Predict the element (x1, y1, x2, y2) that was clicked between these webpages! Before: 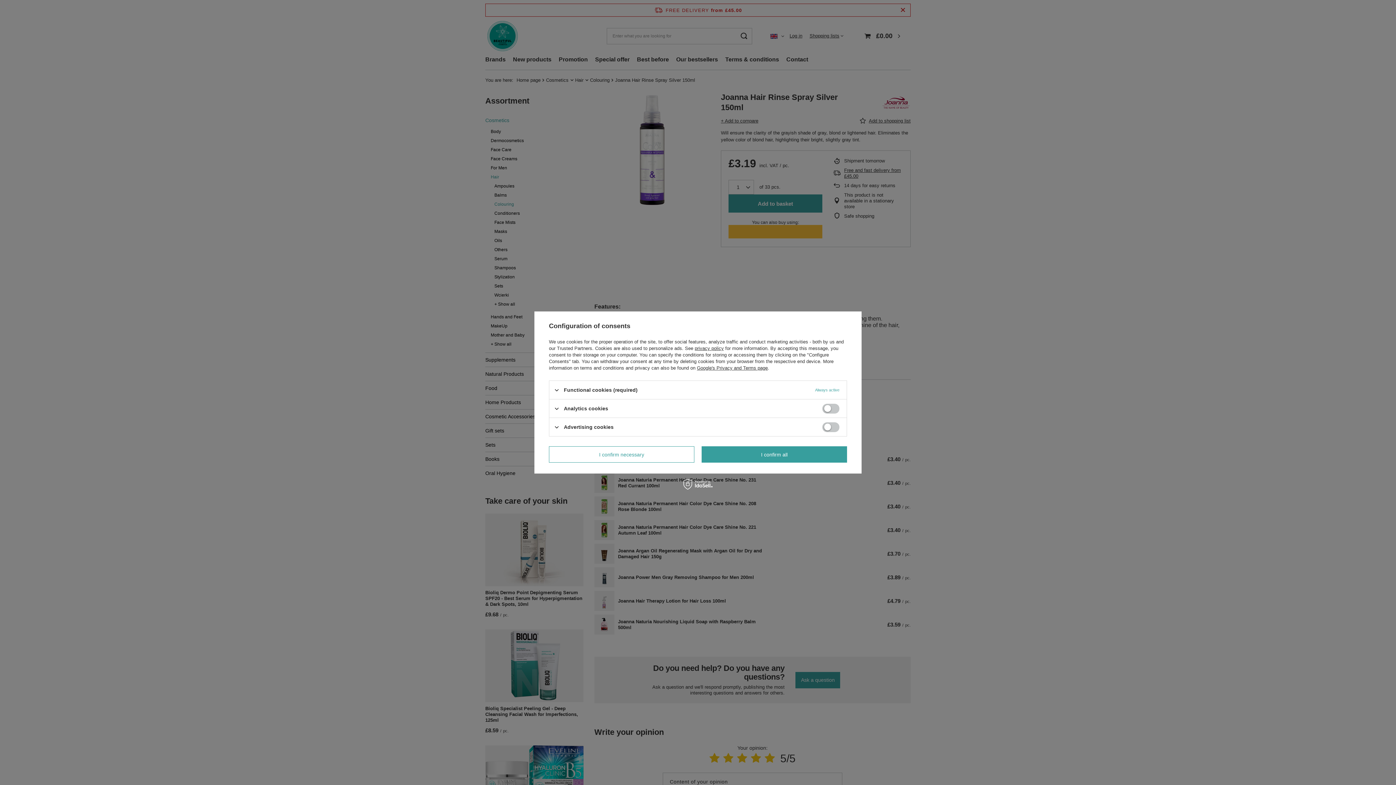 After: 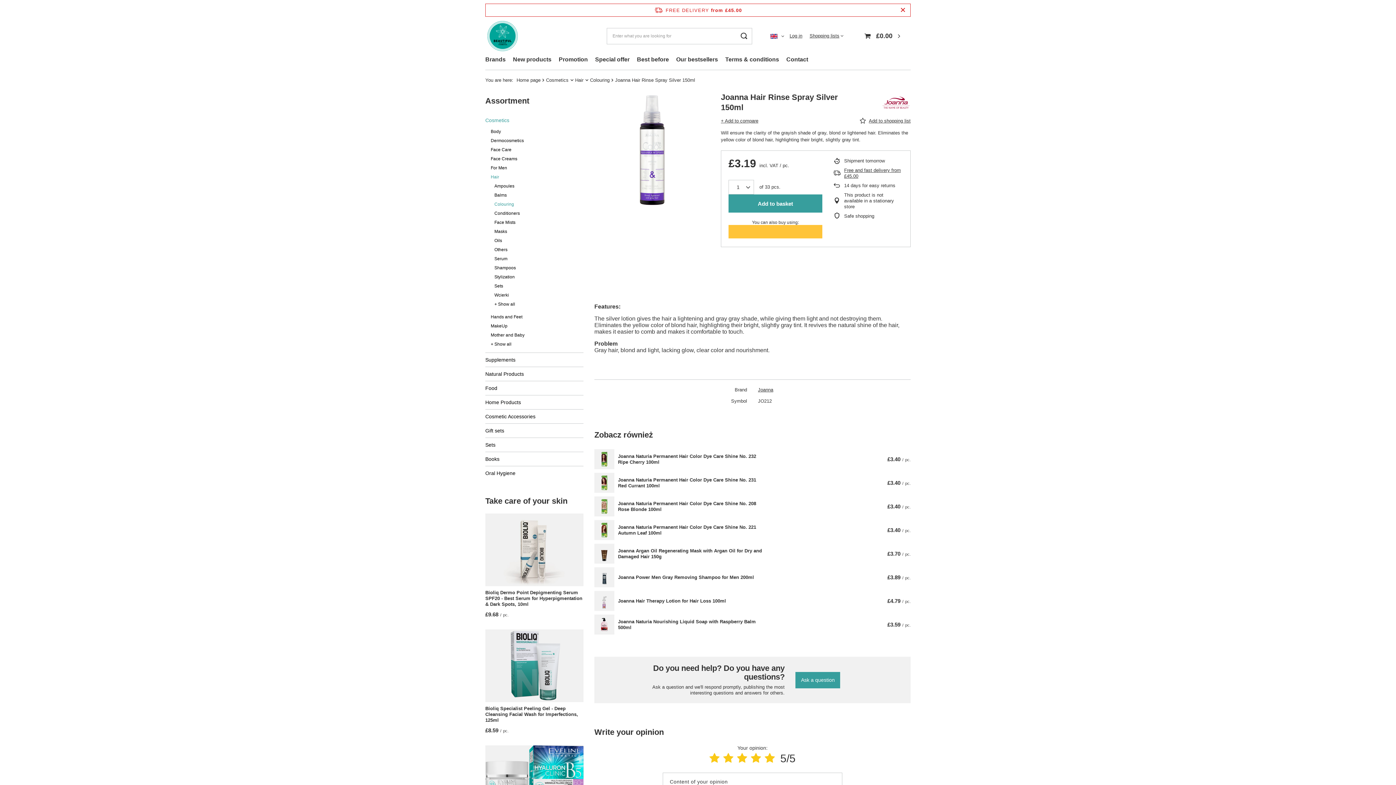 Action: label: I confirm all bbox: (701, 446, 847, 462)